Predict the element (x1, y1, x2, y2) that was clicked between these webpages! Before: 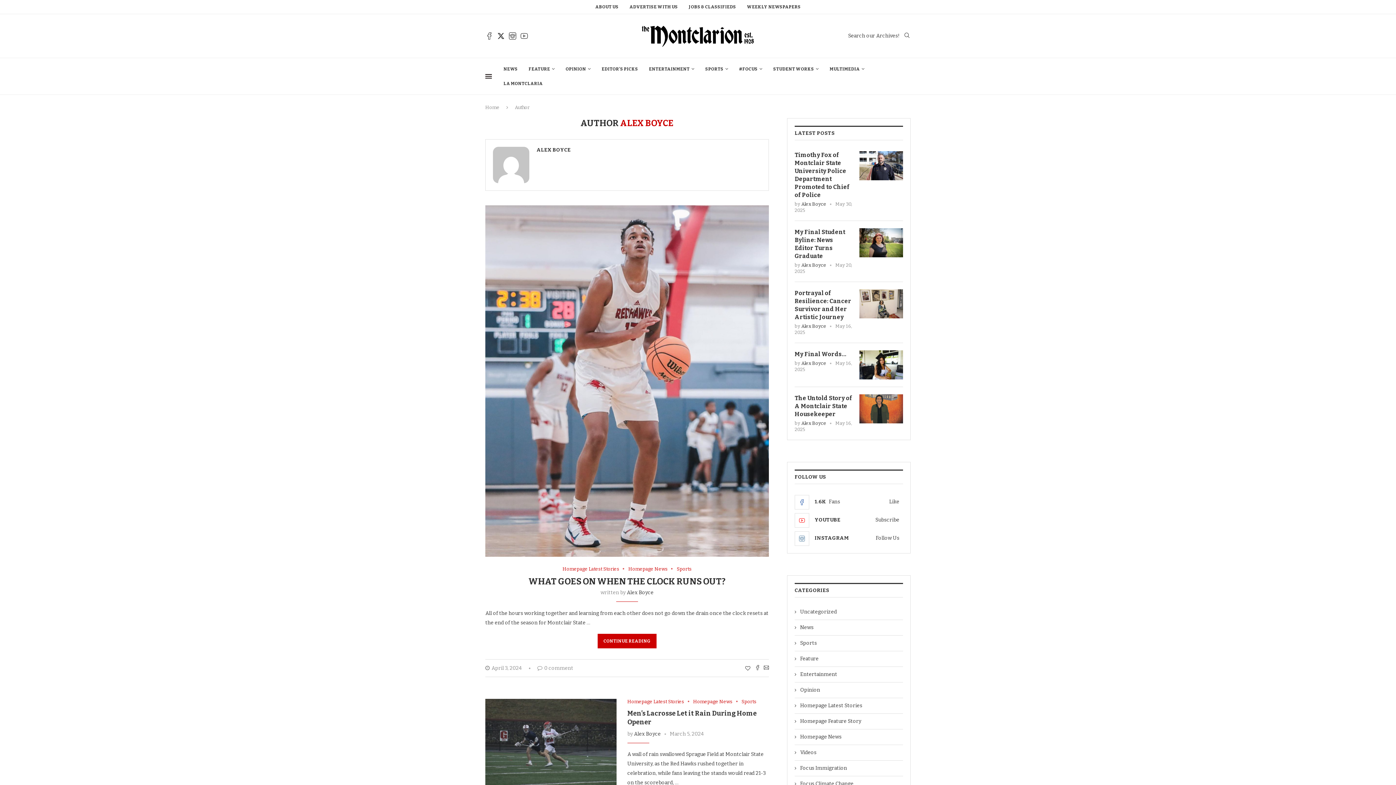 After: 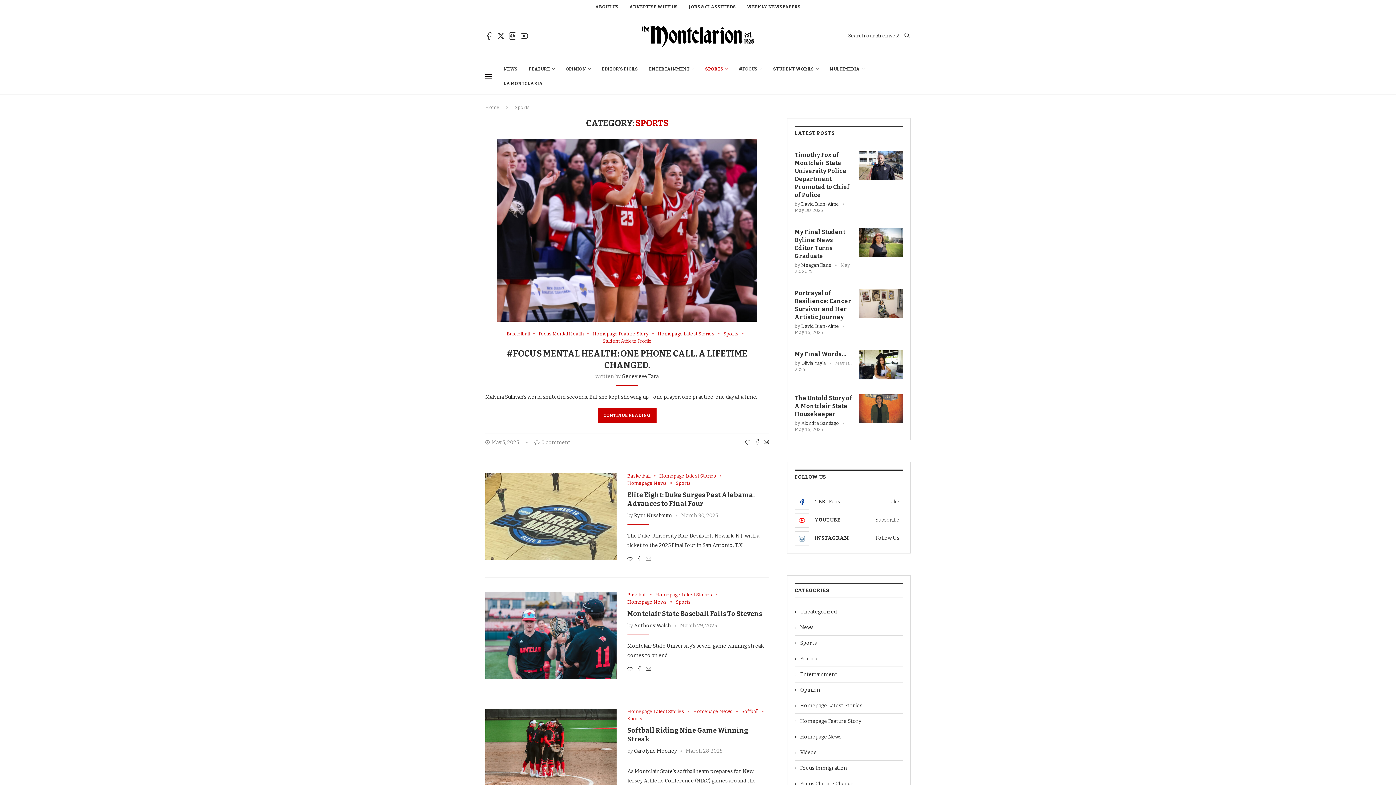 Action: label: SPORTS bbox: (705, 61, 728, 76)